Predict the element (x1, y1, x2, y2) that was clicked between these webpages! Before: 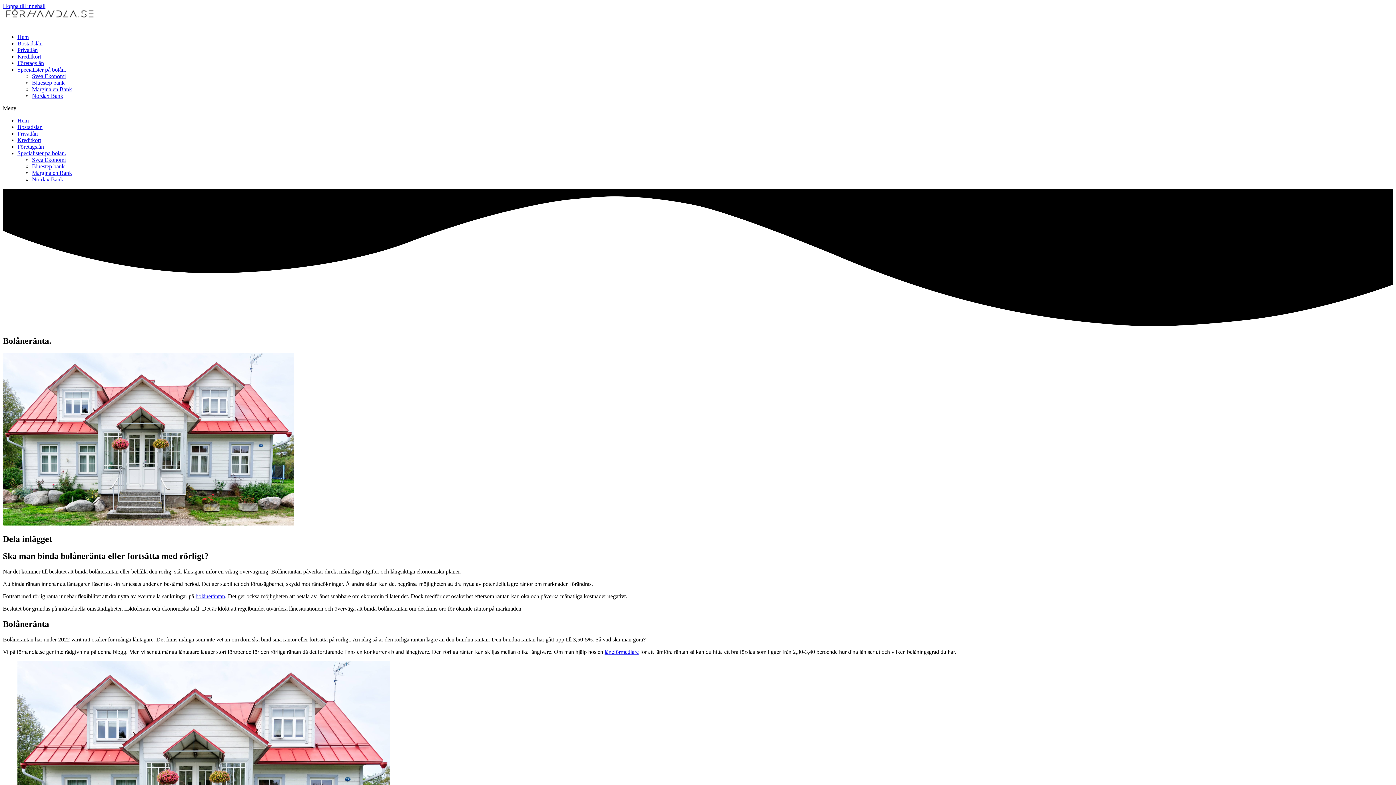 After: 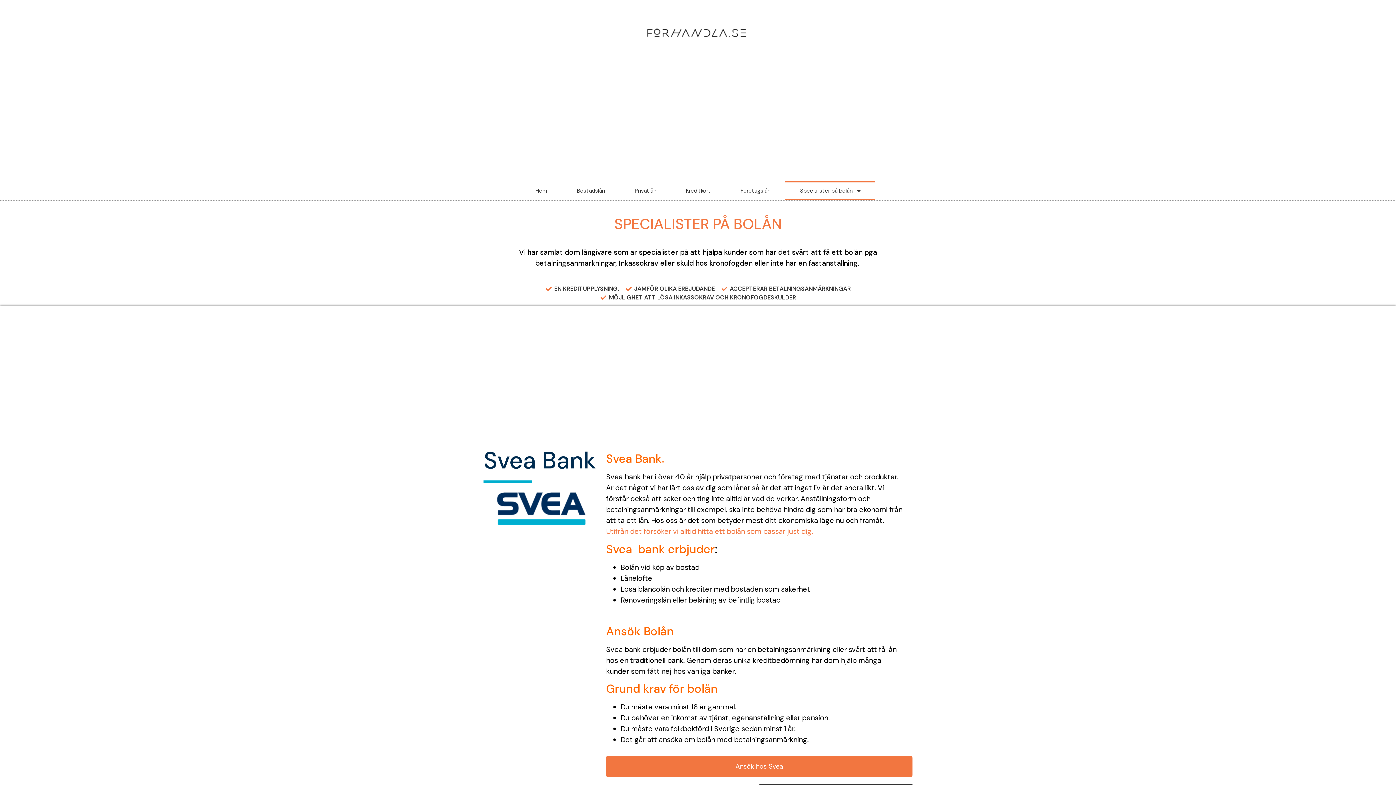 Action: label: Specialister på bolån. bbox: (17, 150, 66, 156)